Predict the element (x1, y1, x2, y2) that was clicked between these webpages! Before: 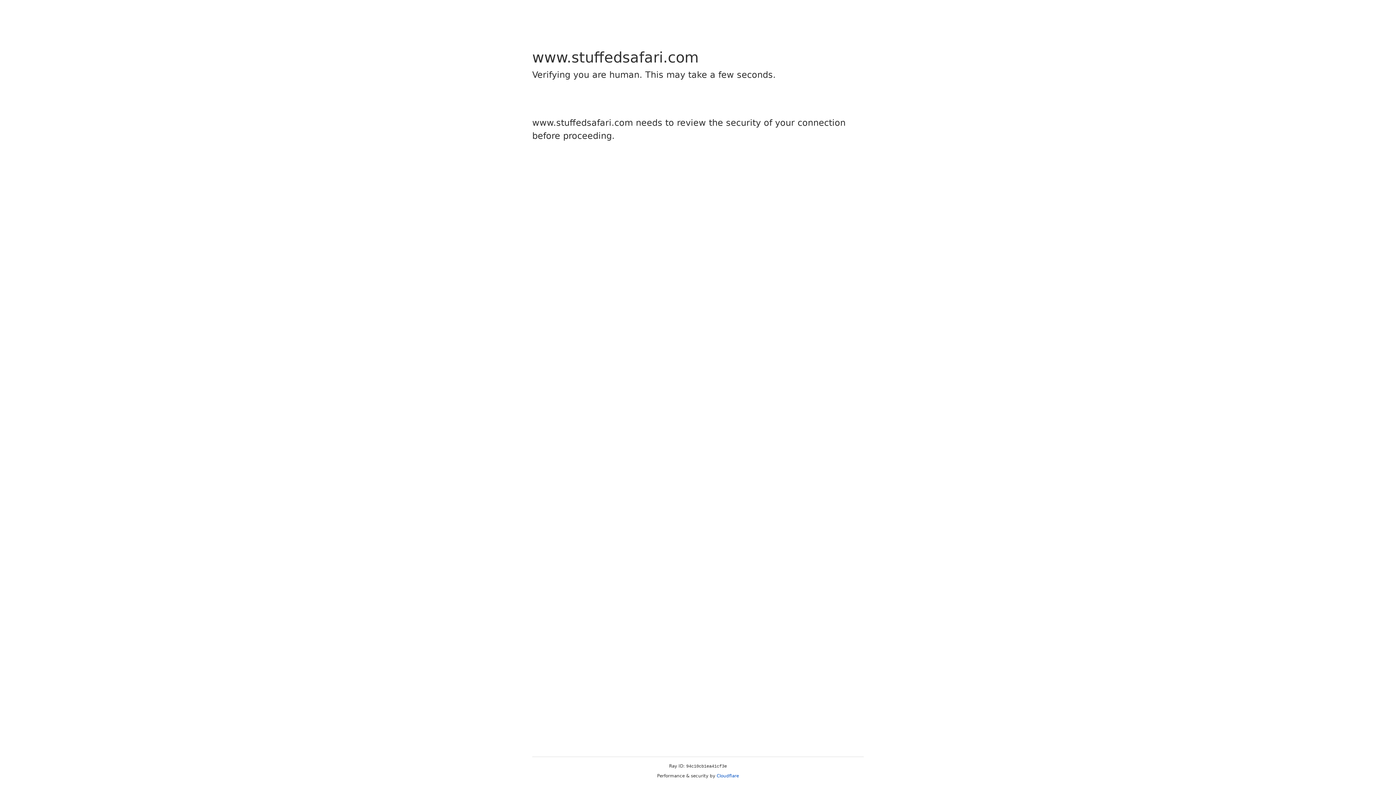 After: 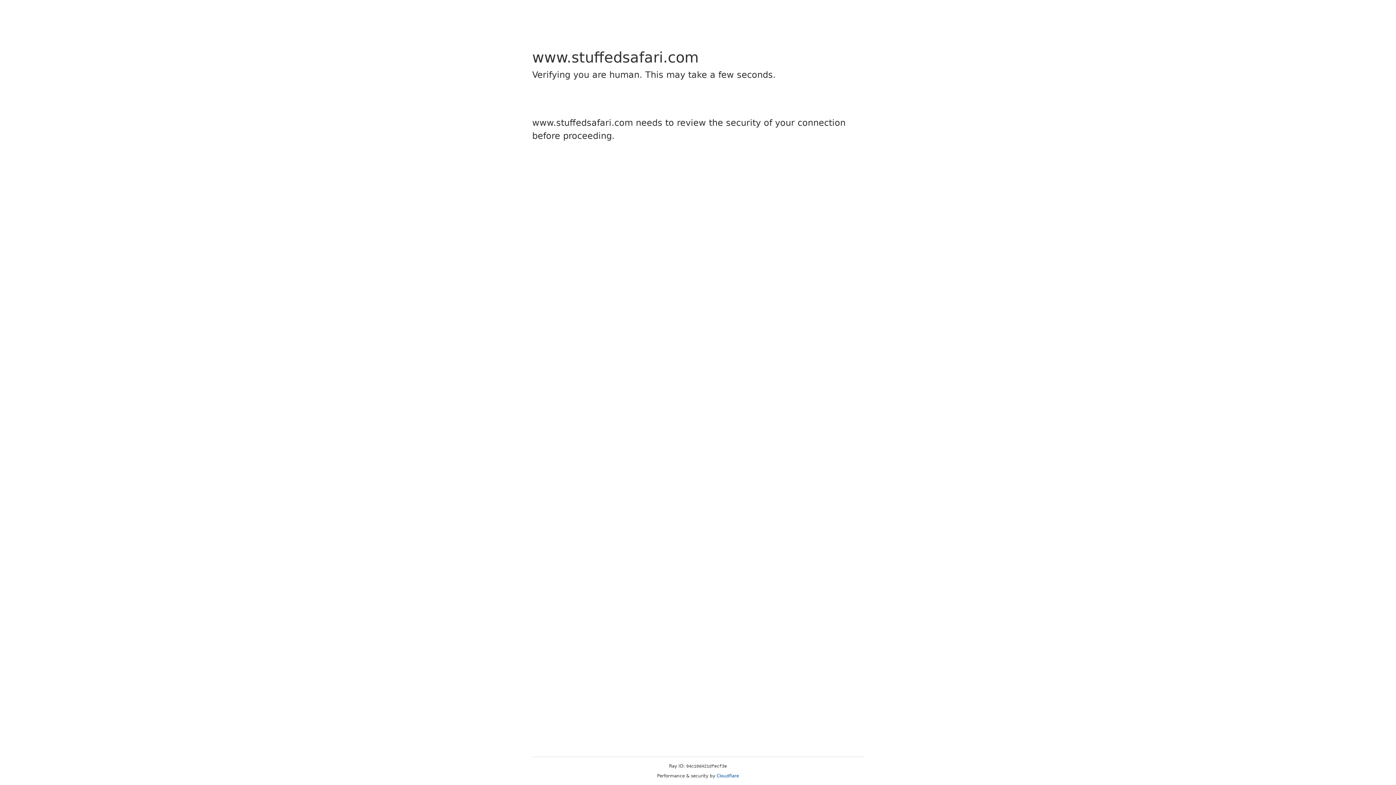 Action: label: Cloudflare bbox: (716, 773, 739, 778)